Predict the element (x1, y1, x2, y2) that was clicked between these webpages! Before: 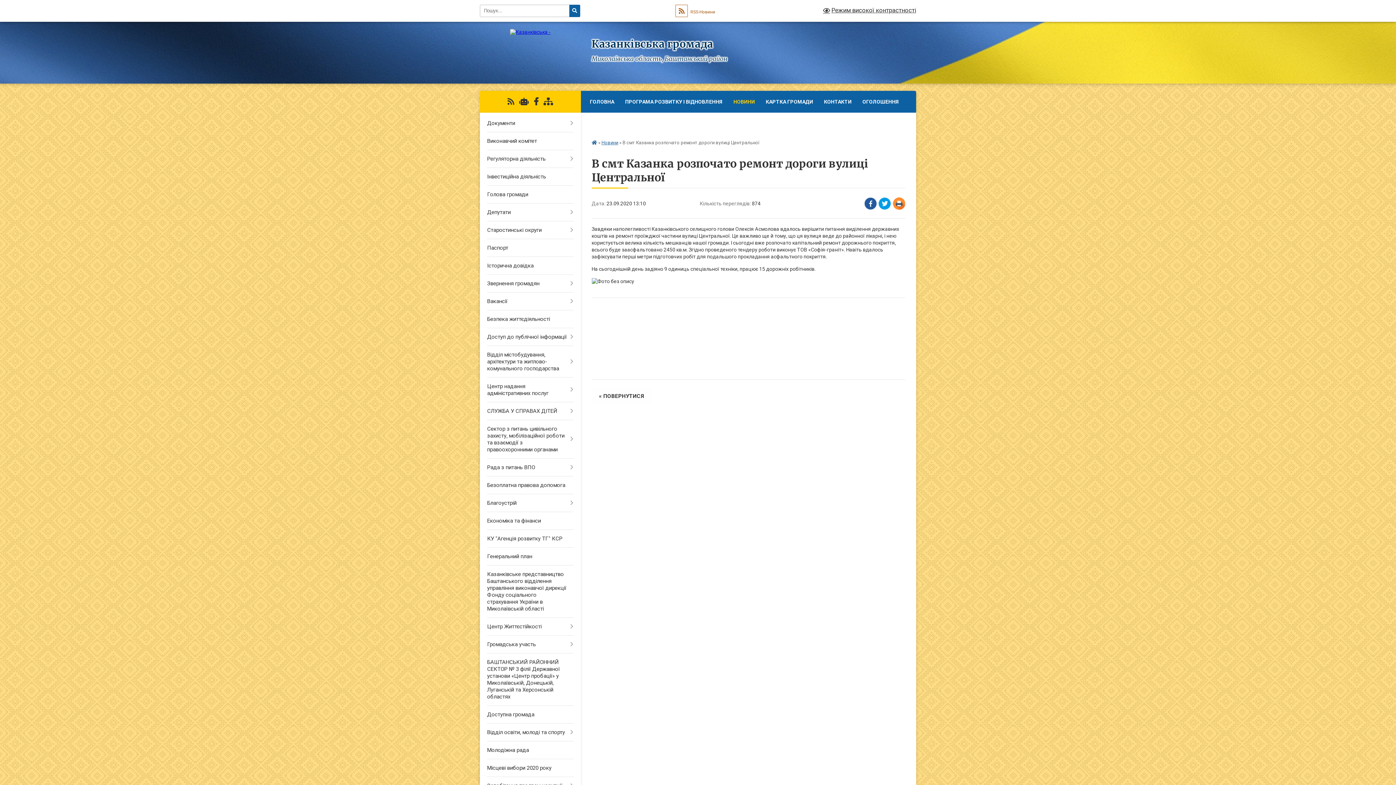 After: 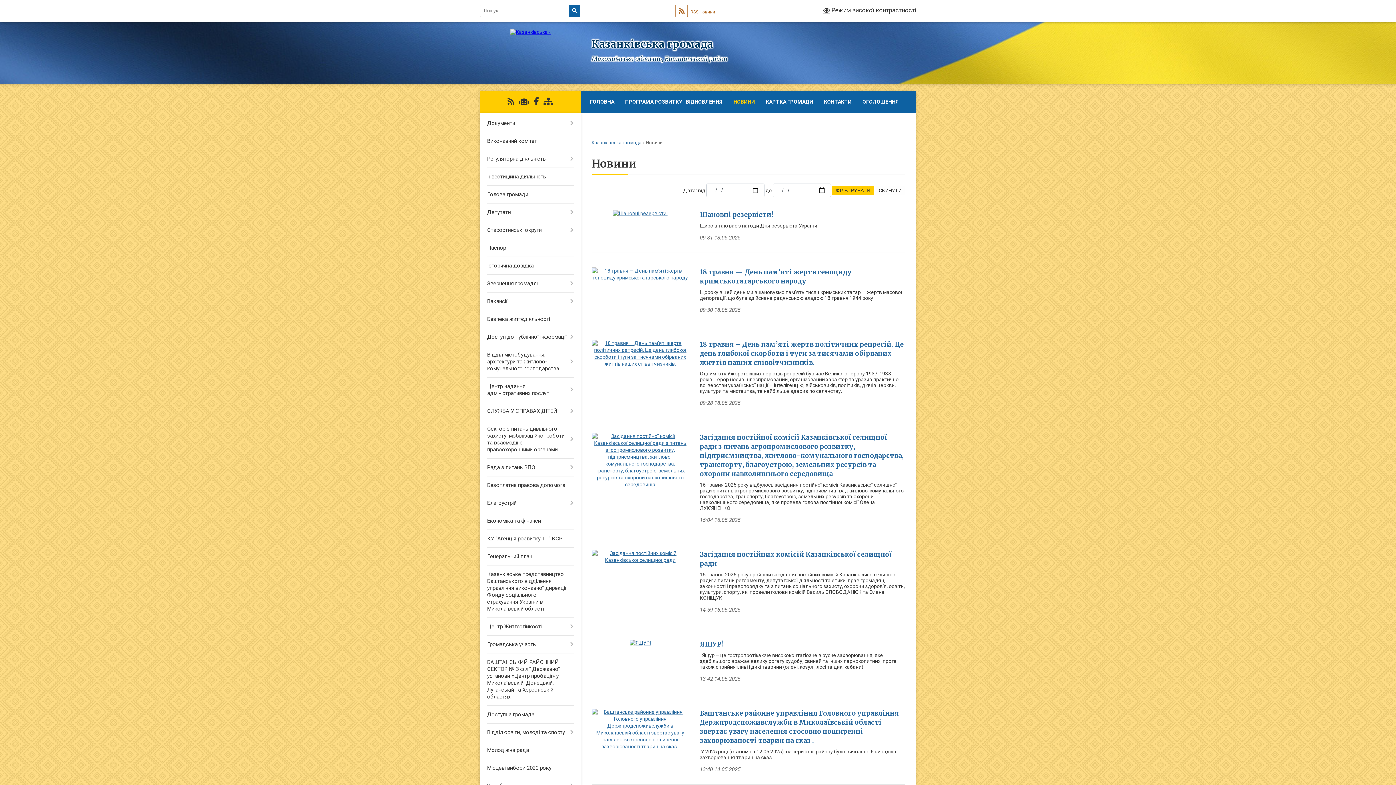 Action: label: Новини bbox: (601, 140, 618, 145)